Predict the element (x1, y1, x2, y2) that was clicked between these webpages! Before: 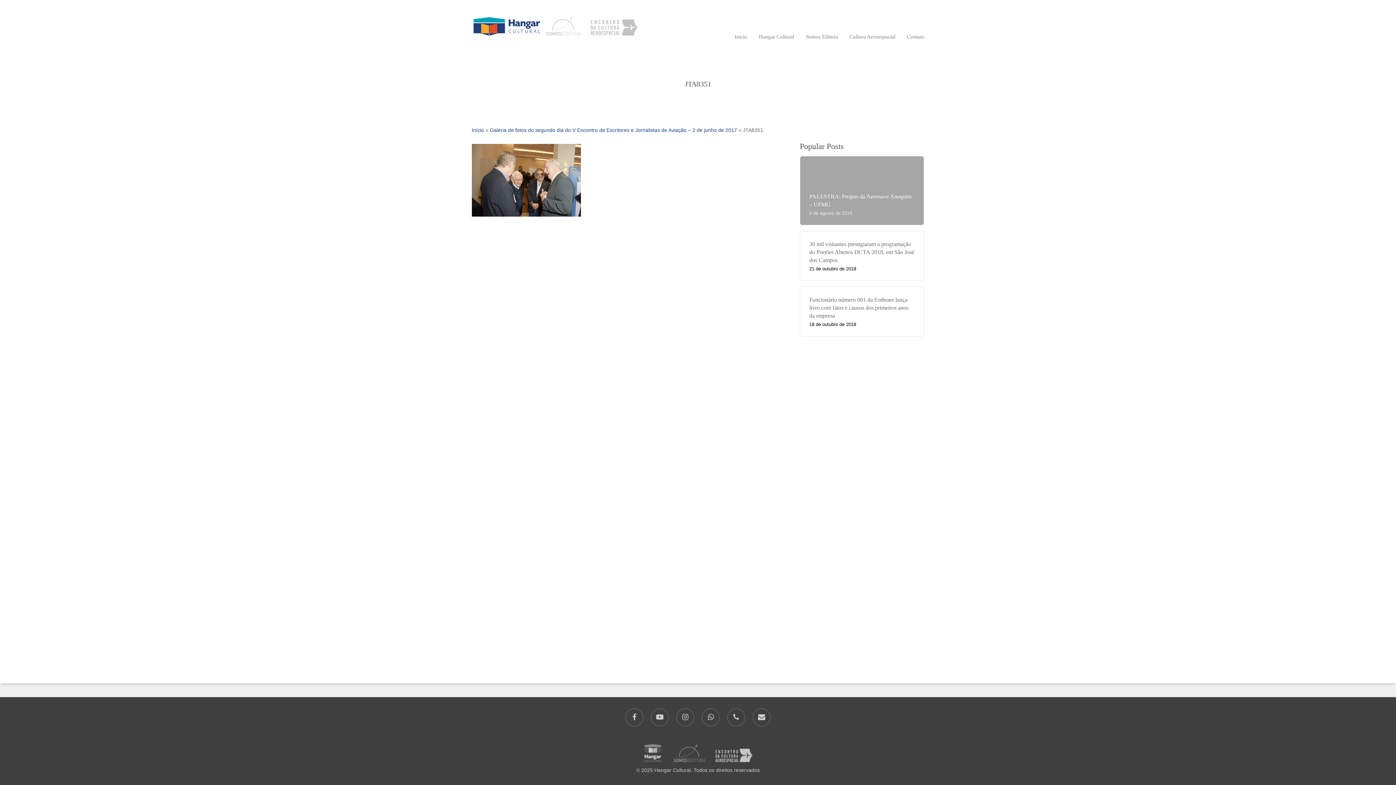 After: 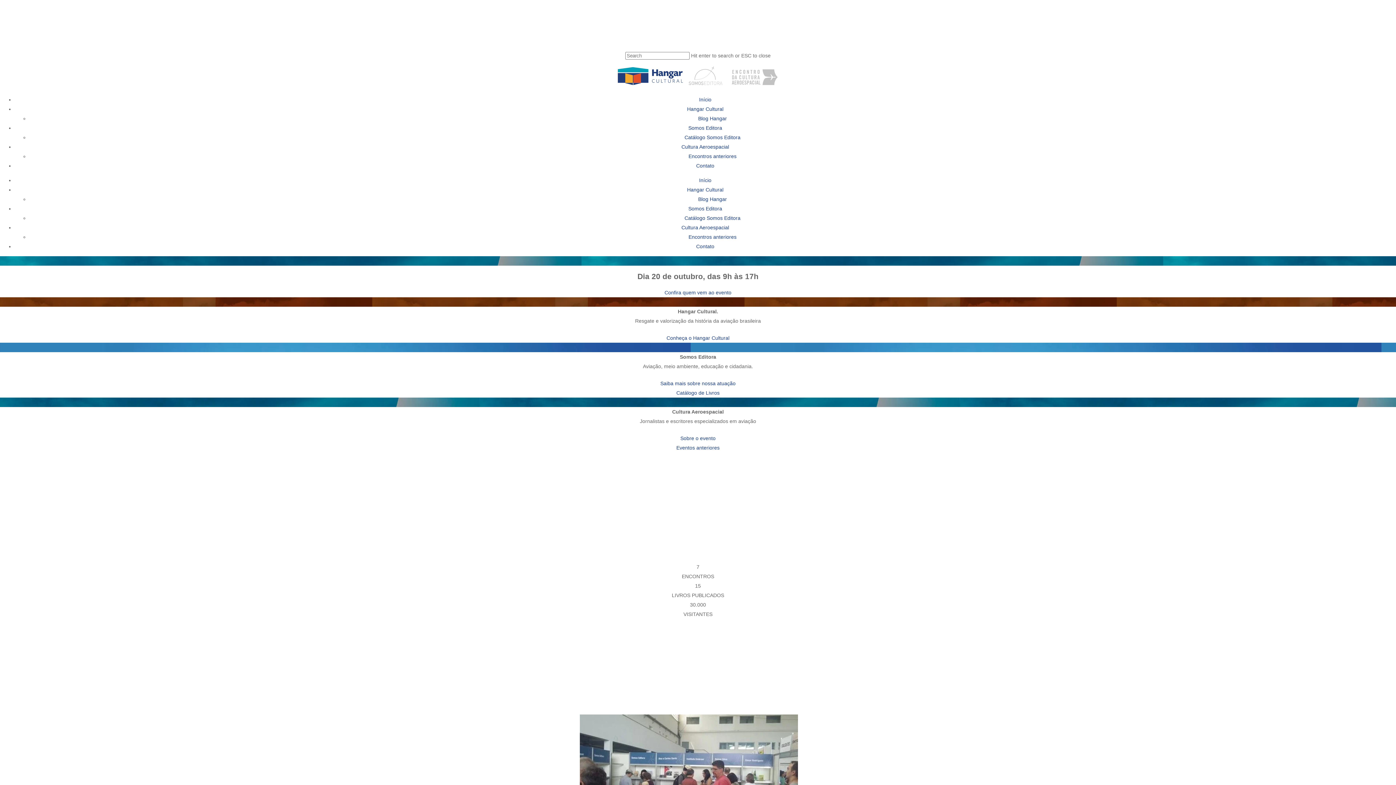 Action: label: Início bbox: (471, 127, 484, 133)